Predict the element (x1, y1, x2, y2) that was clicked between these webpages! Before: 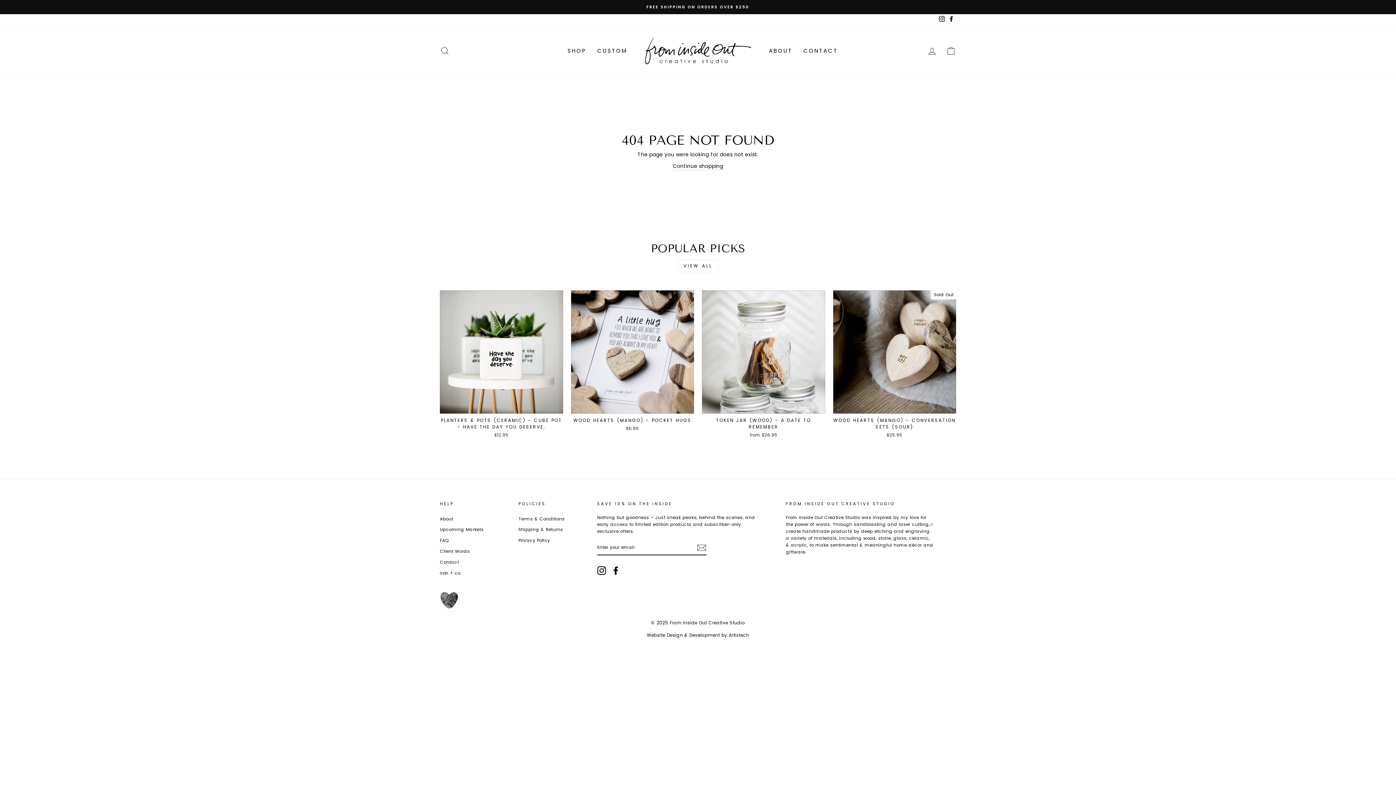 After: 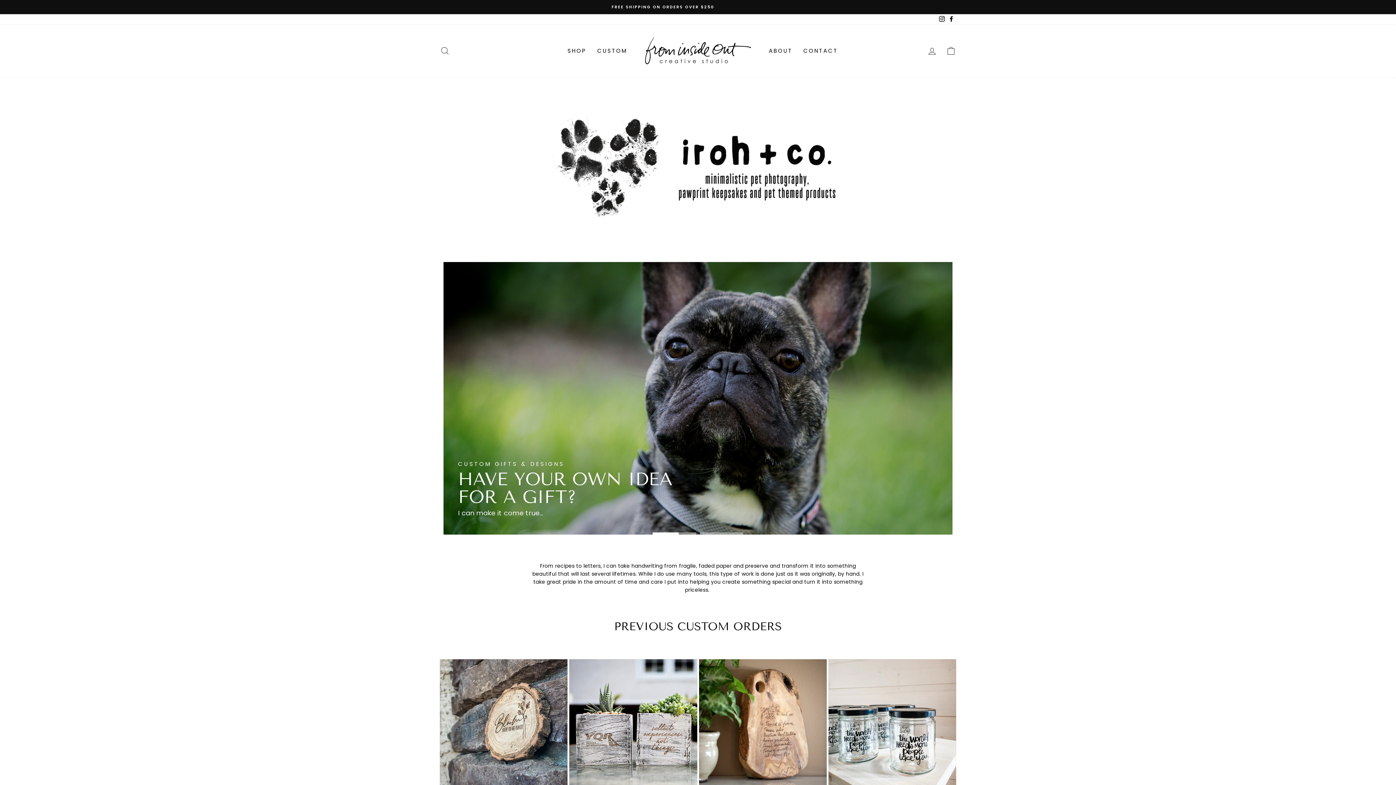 Action: label: CUSTOM bbox: (592, 43, 632, 58)